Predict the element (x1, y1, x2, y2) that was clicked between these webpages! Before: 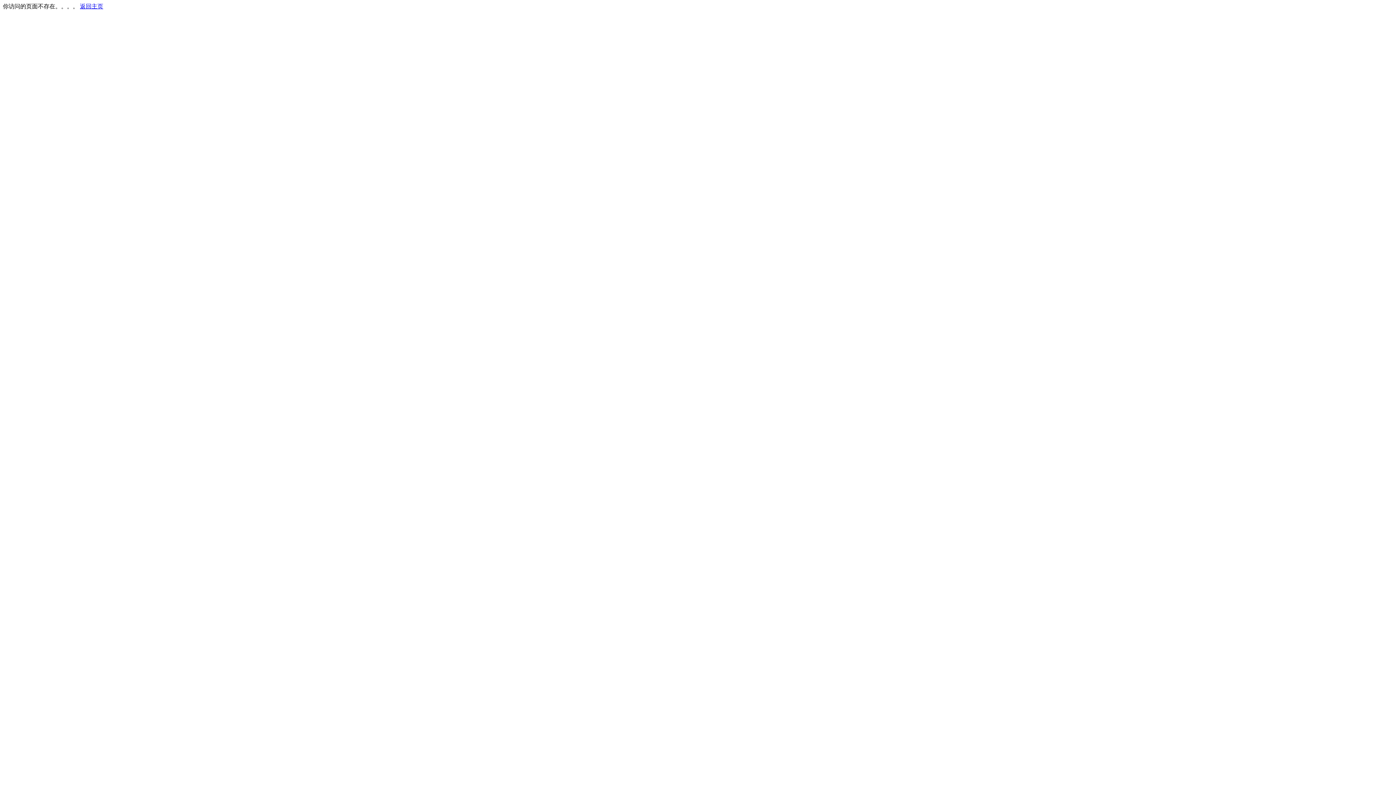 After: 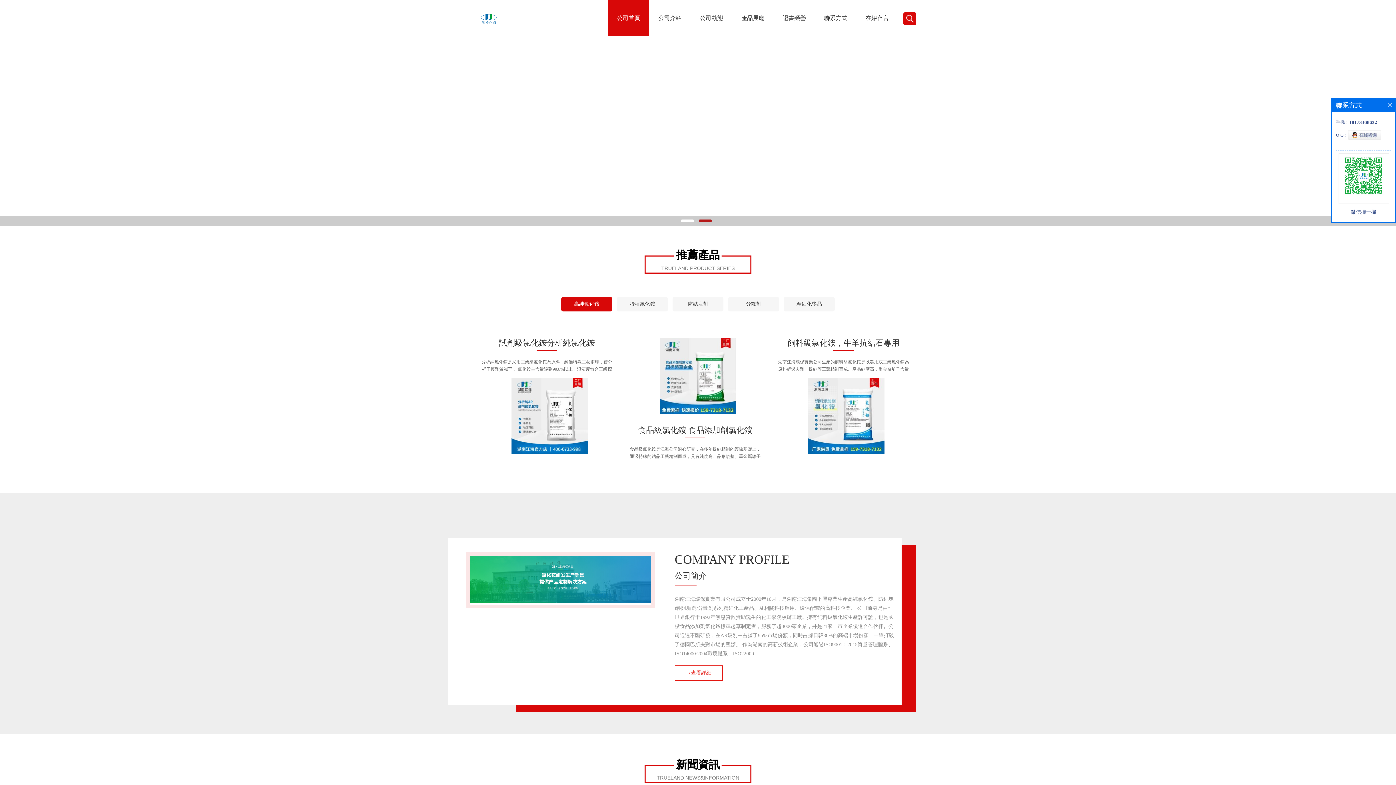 Action: bbox: (80, 3, 103, 9) label: 返回主页